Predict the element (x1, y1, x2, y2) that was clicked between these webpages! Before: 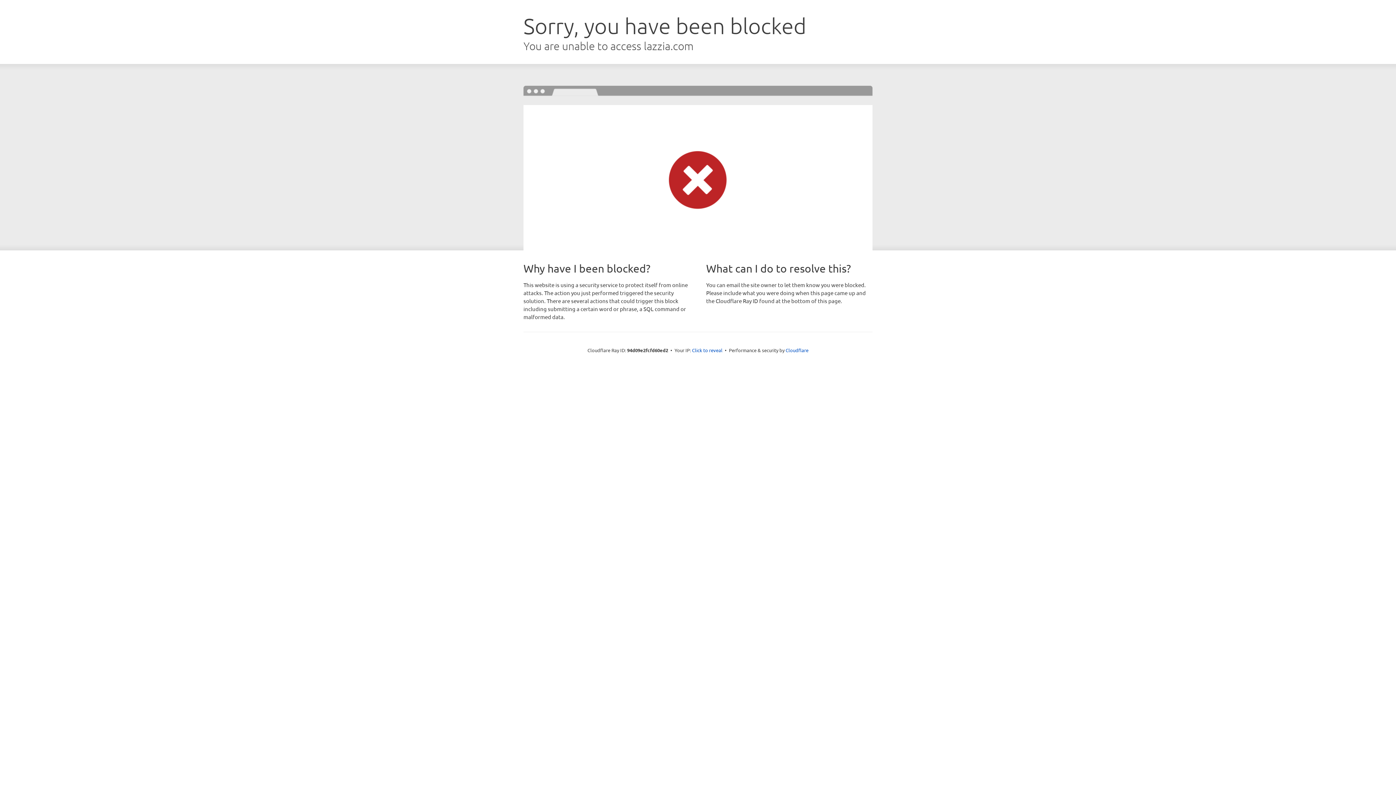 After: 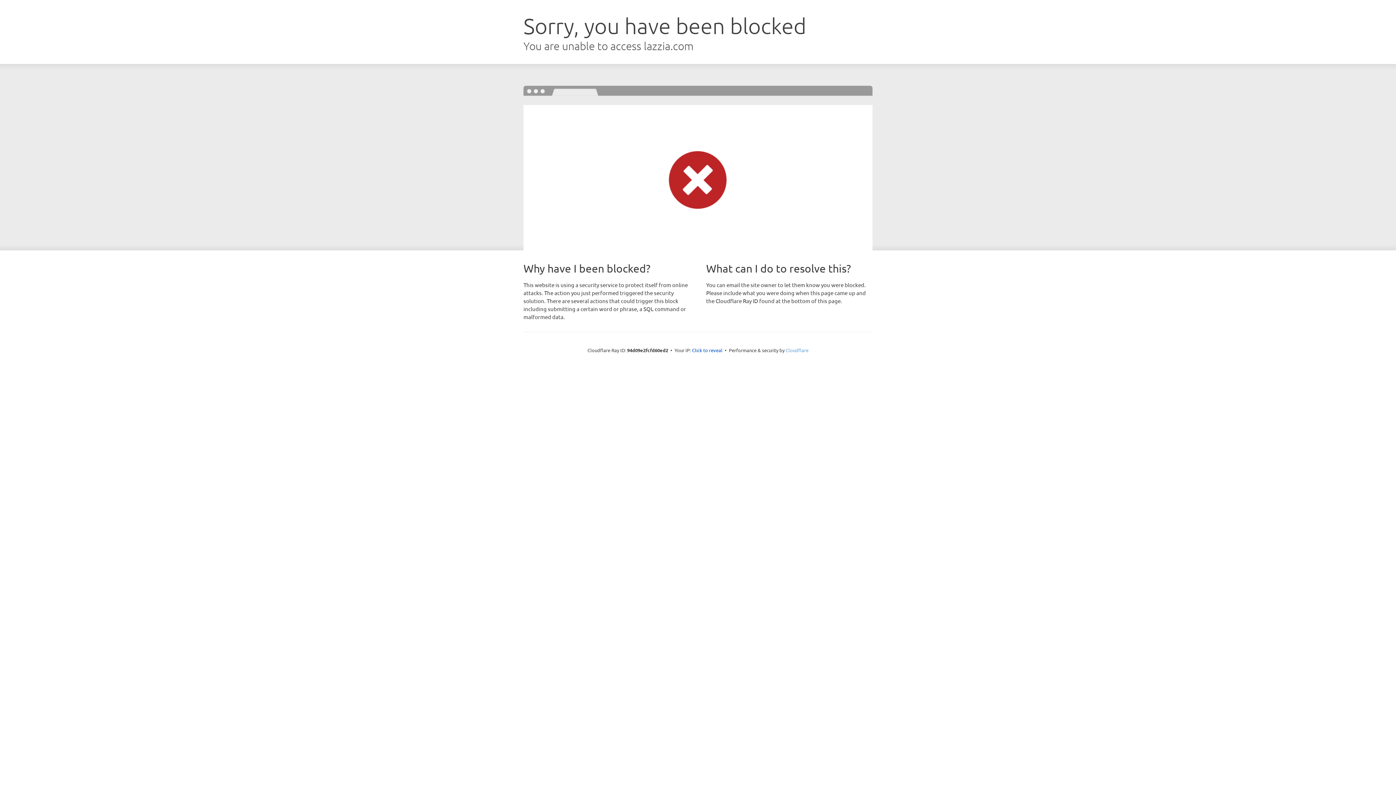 Action: label: Cloudflare bbox: (785, 347, 808, 353)